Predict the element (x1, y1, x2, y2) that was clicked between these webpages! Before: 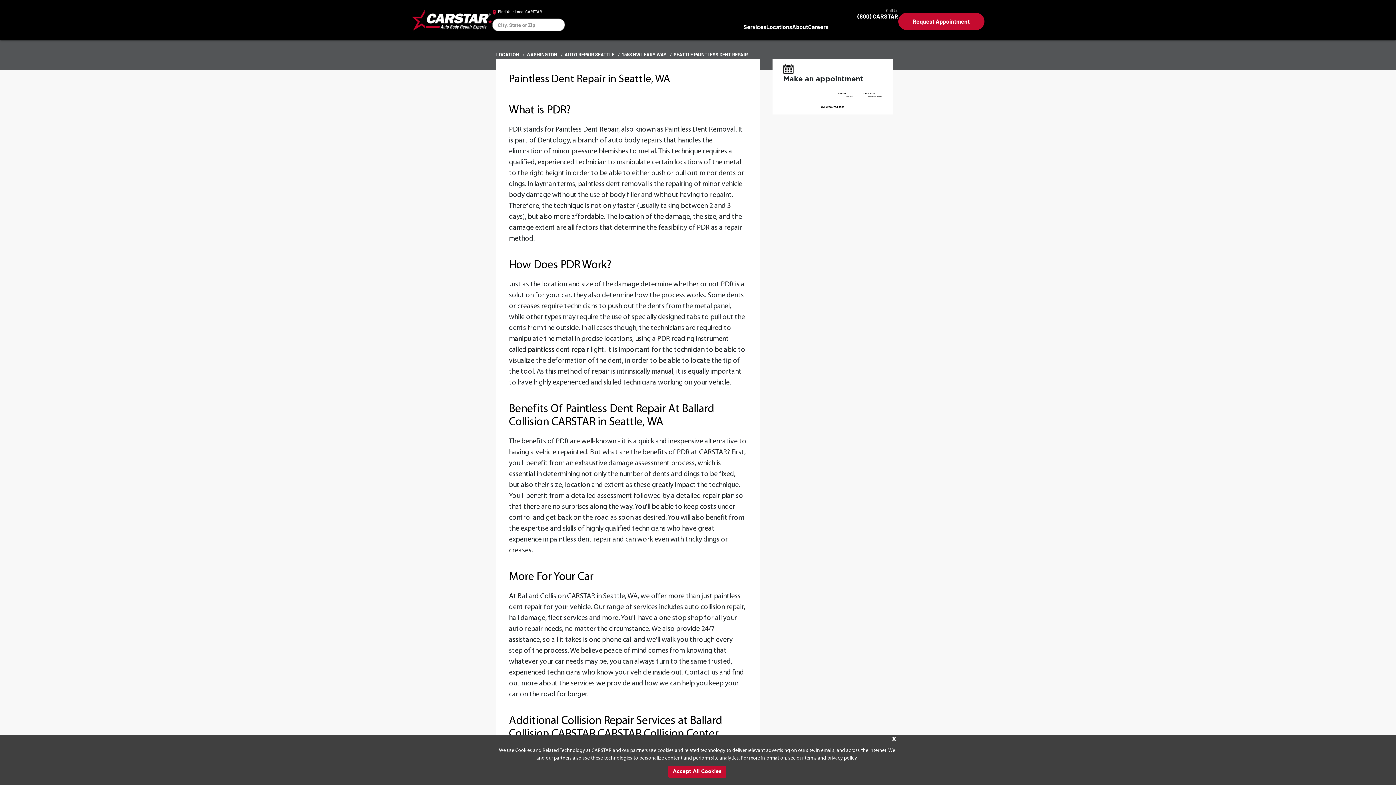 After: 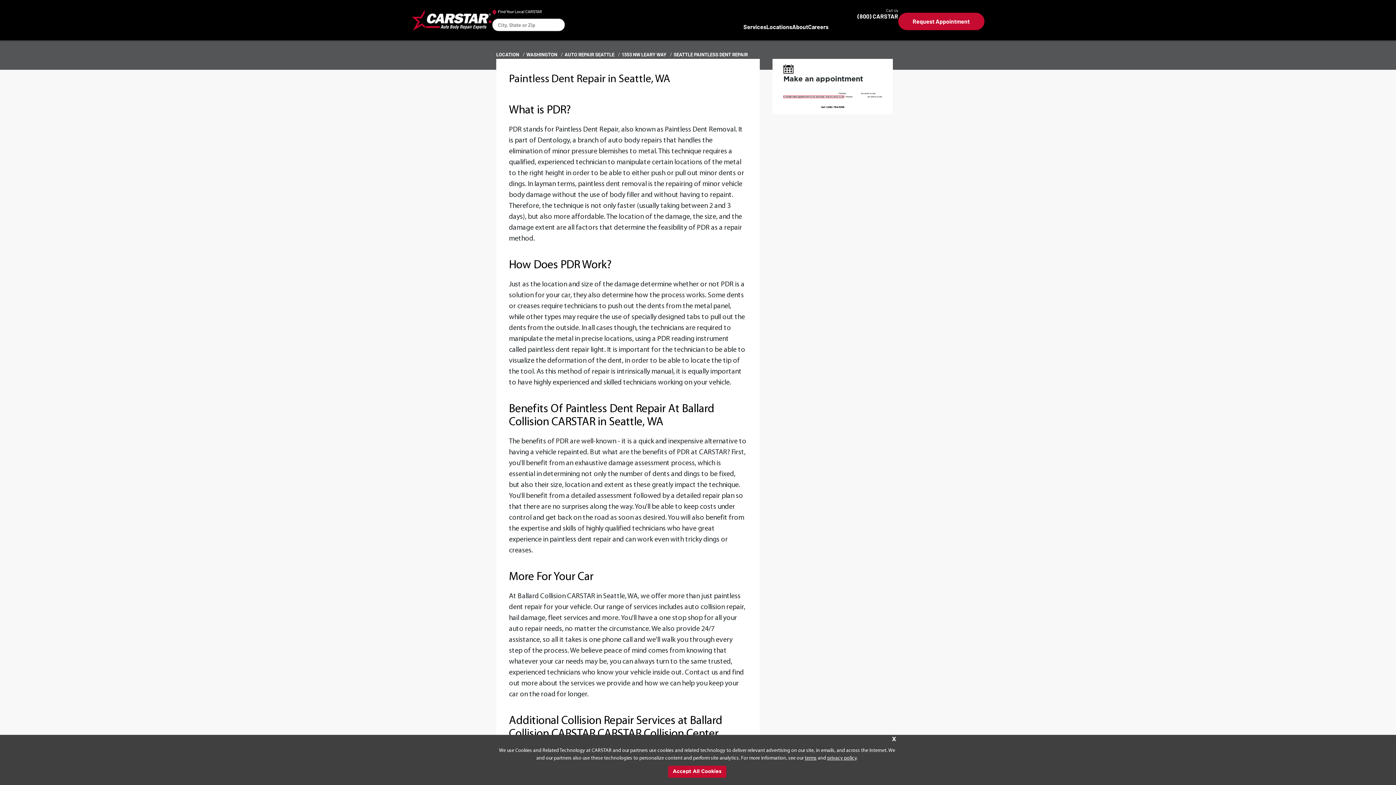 Action: label: Schedule online appointment for our auto body shop on carwise.com bbox: (783, 95, 844, 98)